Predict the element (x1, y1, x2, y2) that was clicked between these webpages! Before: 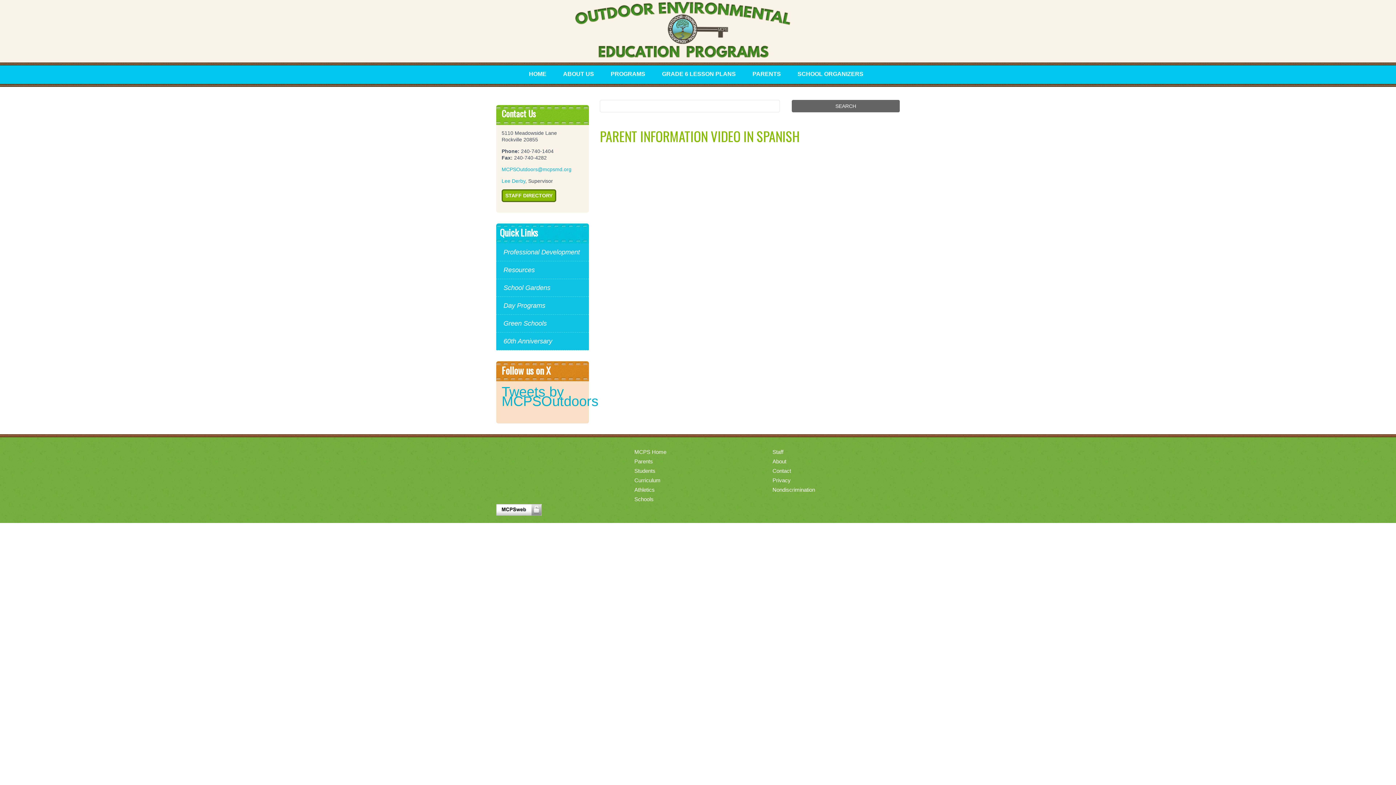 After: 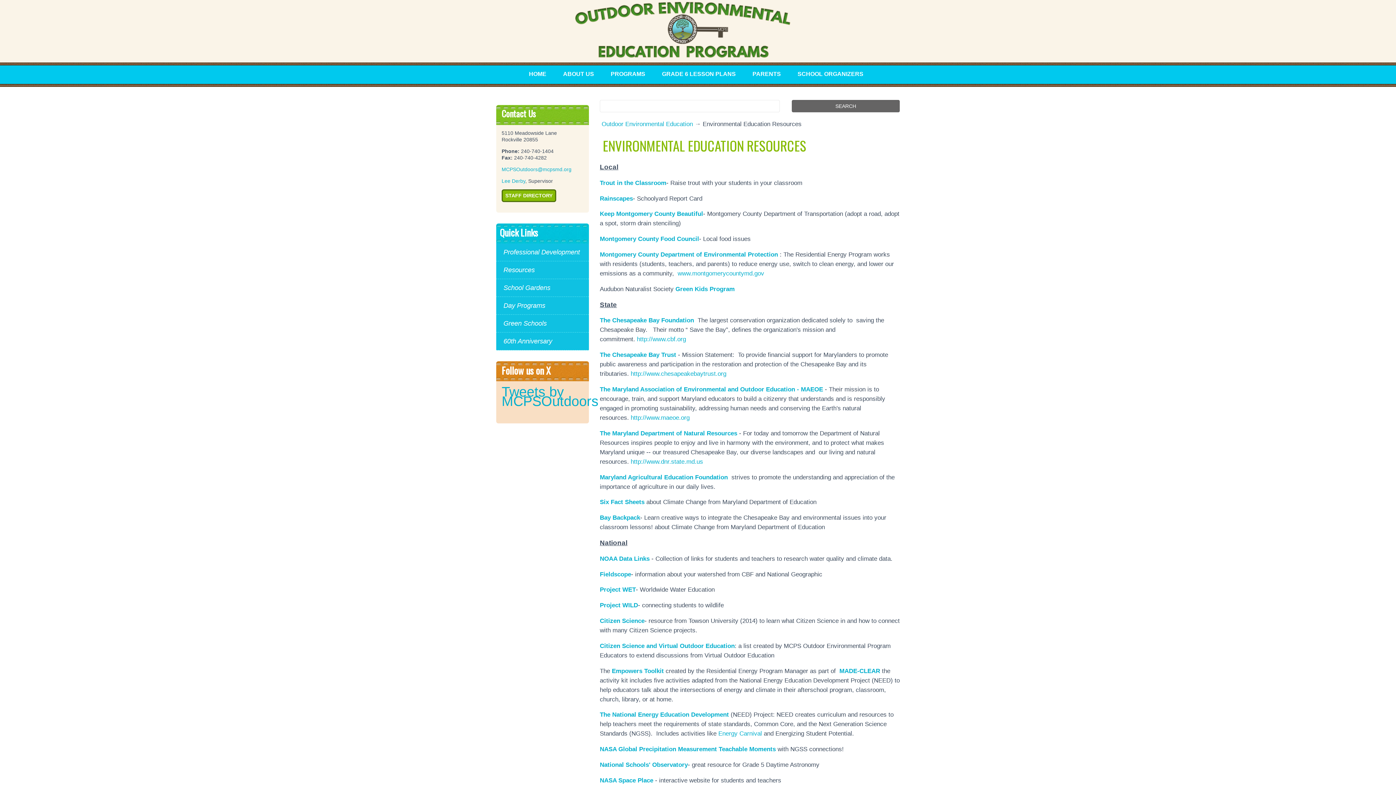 Action: label: Resources bbox: (503, 261, 581, 278)